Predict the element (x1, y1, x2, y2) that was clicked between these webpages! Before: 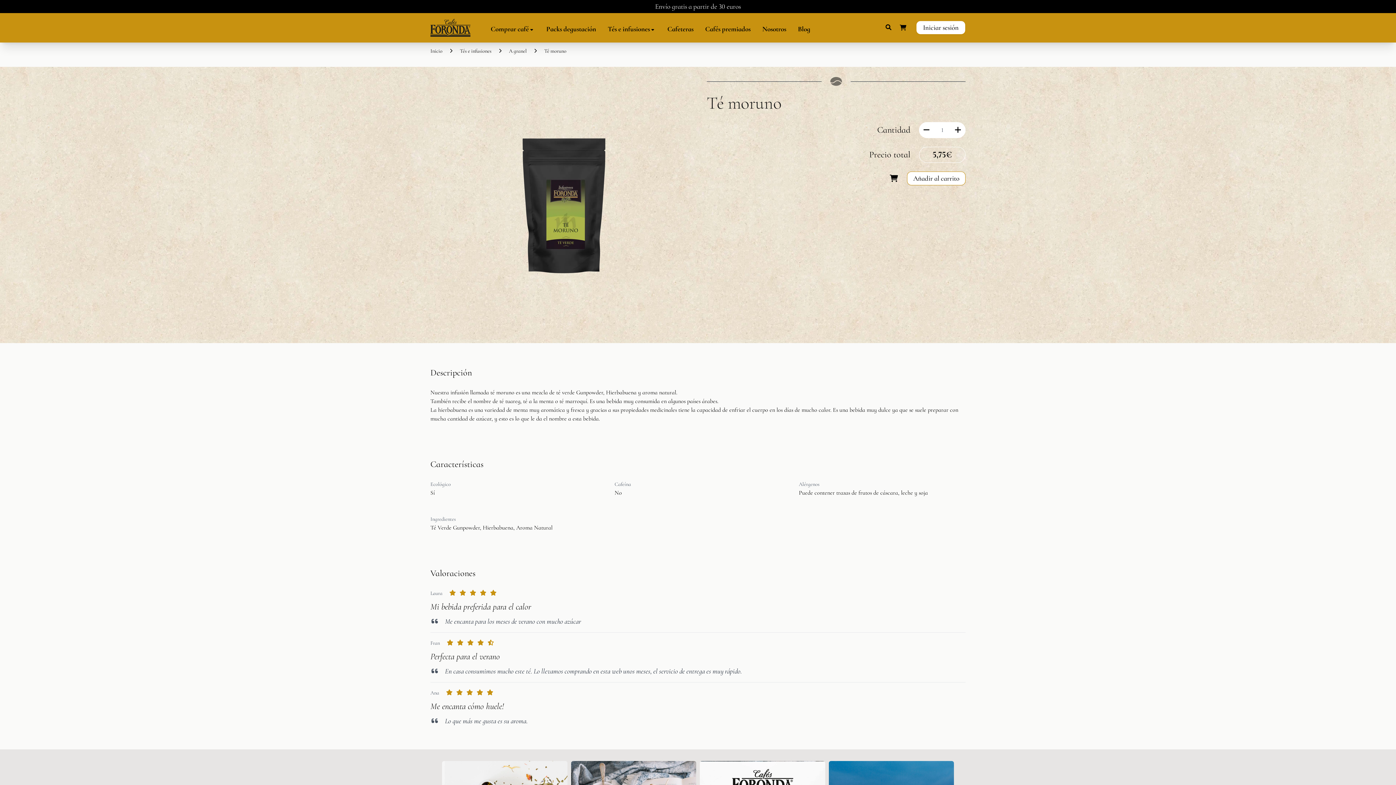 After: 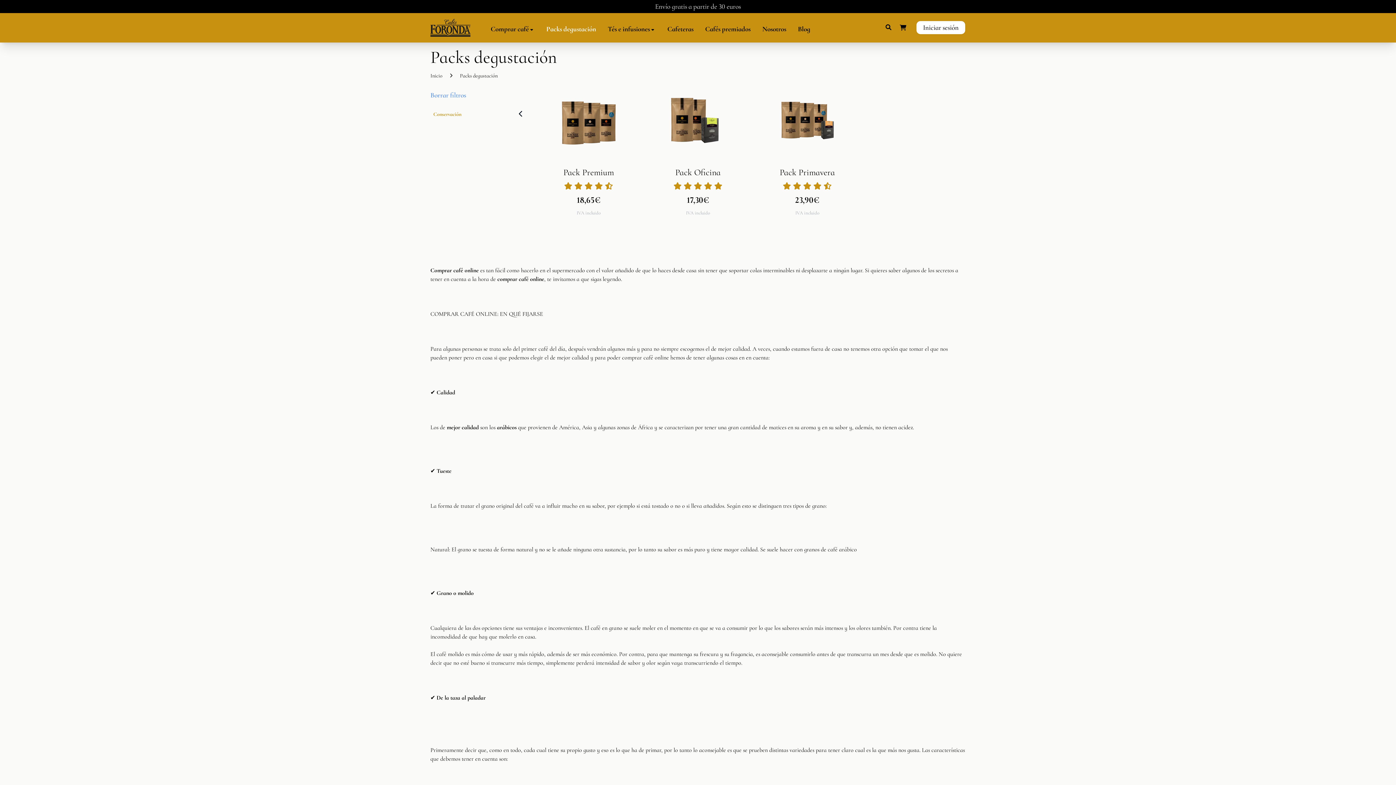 Action: label: Packs degustación bbox: (546, 21, 596, 34)